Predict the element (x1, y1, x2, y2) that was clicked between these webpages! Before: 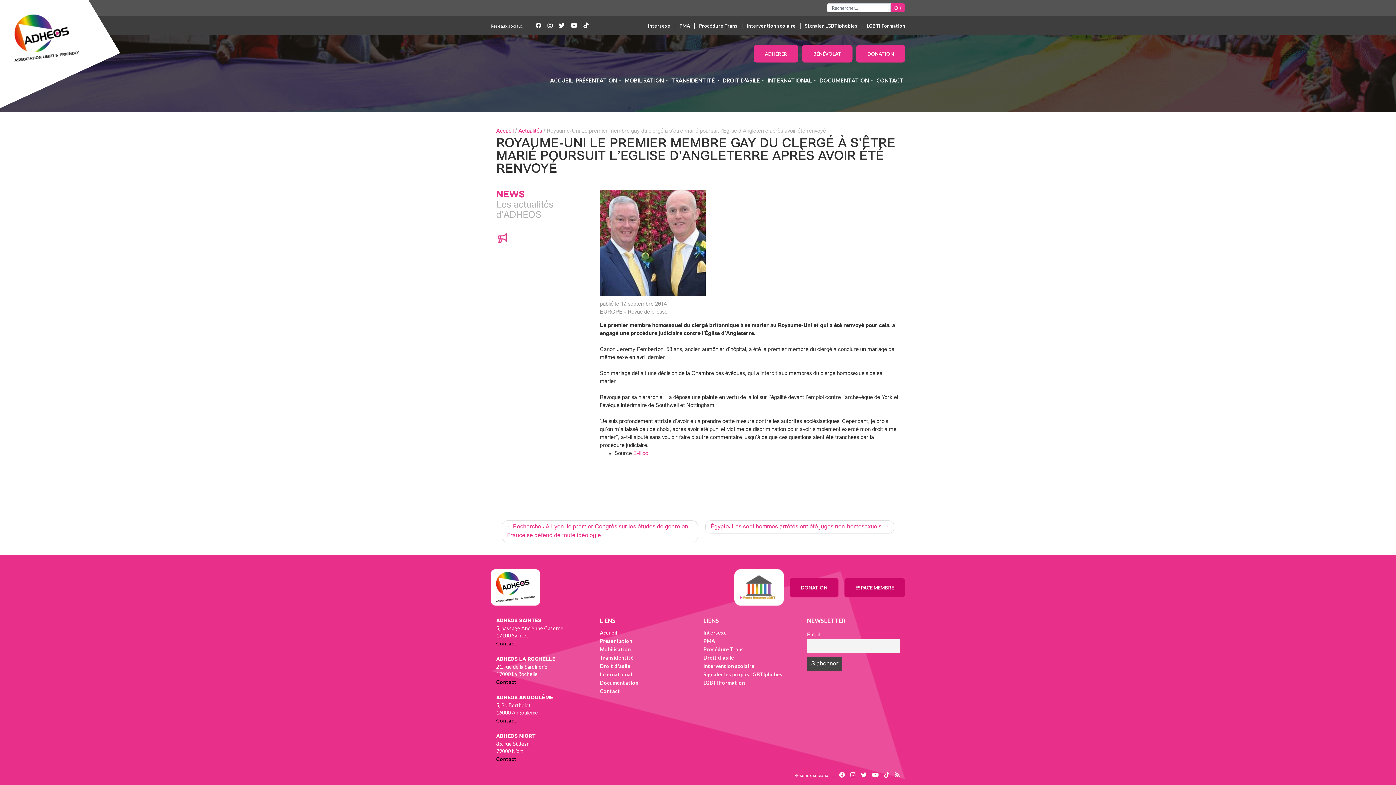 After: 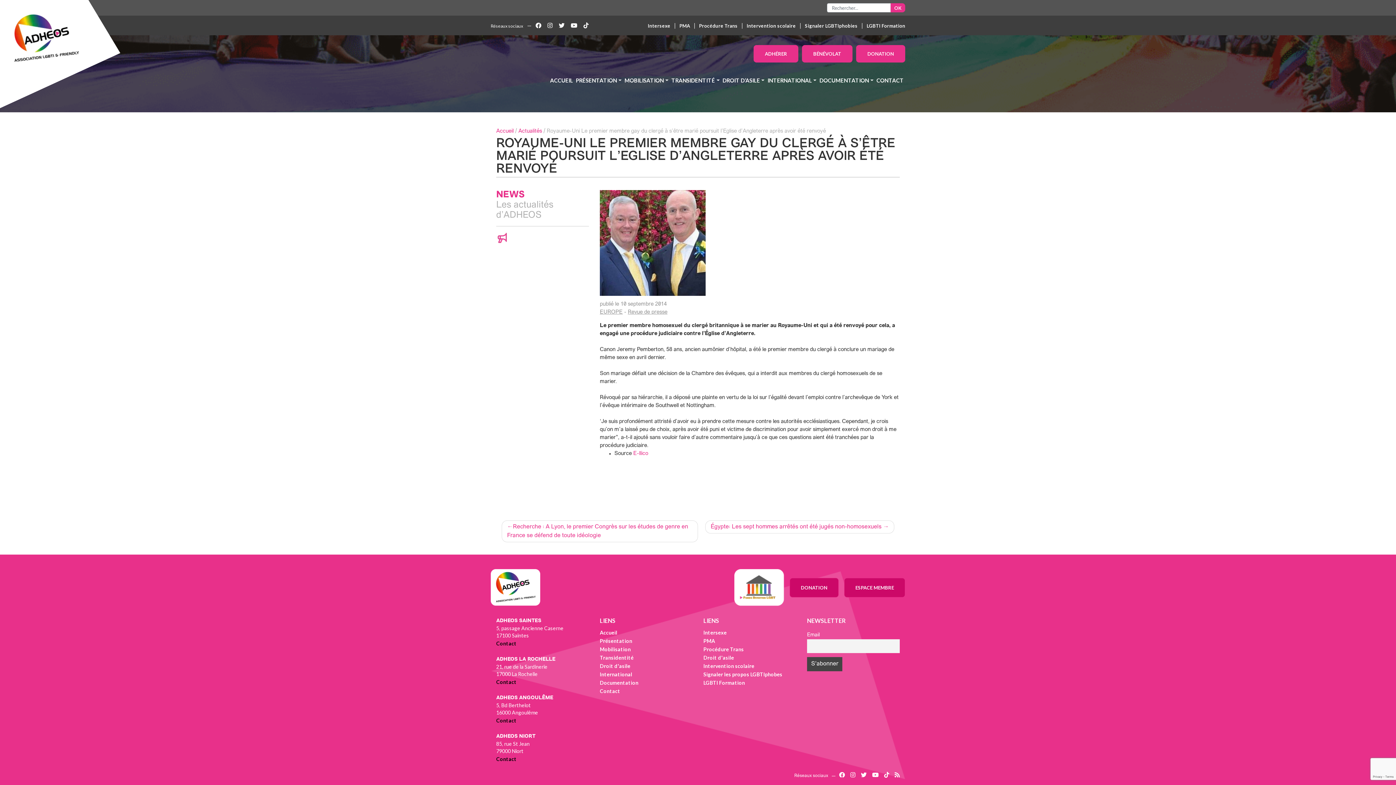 Action: bbox: (734, 569, 784, 606)